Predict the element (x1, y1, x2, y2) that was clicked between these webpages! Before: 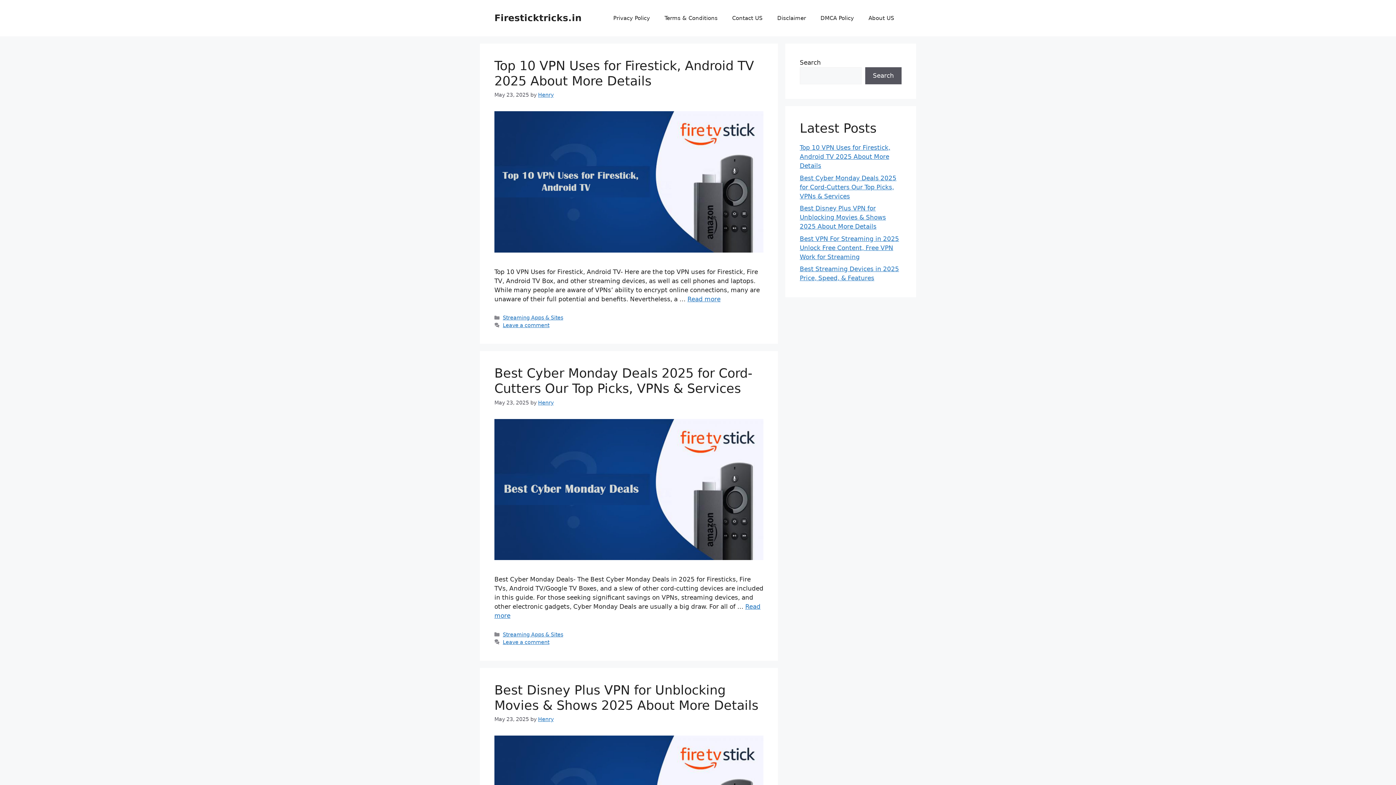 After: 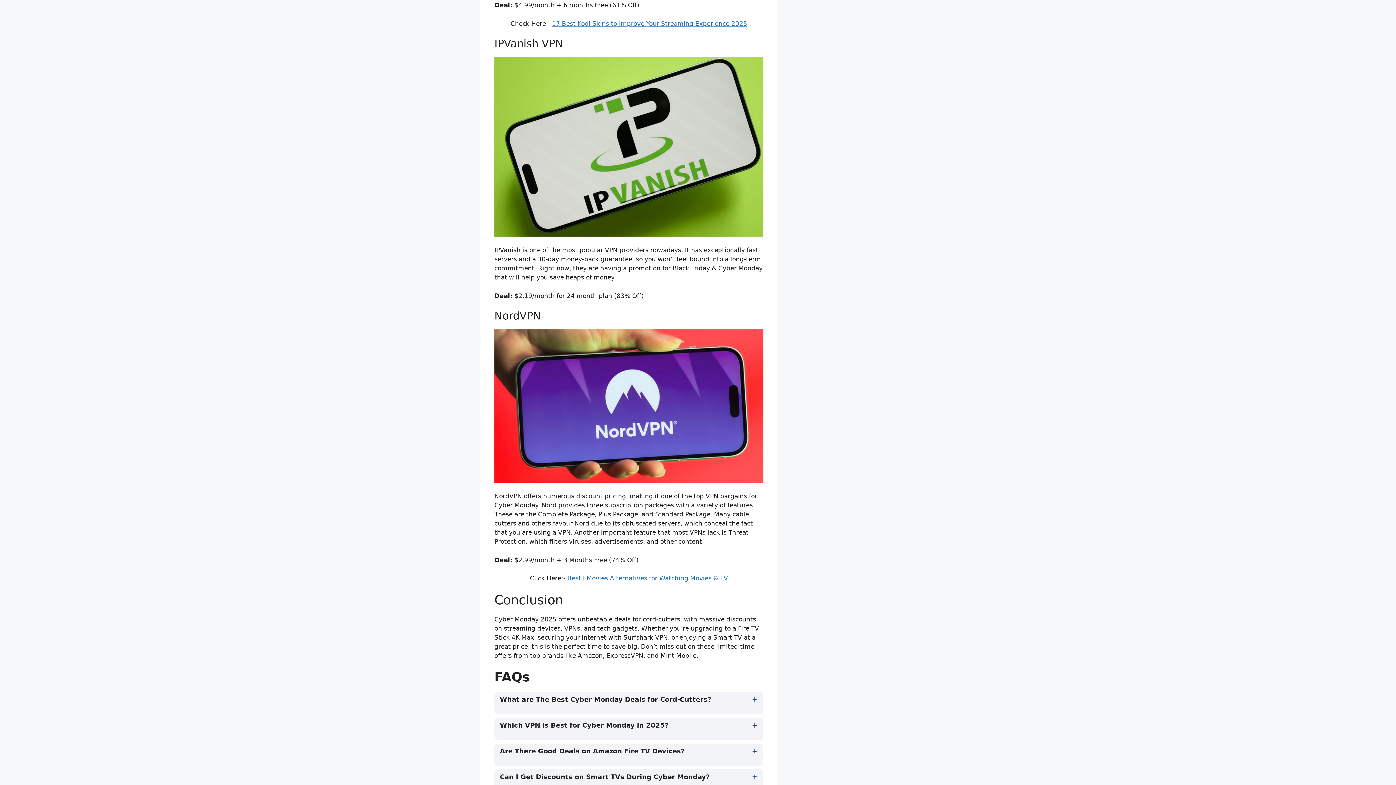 Action: bbox: (502, 639, 549, 645) label: Leave a comment